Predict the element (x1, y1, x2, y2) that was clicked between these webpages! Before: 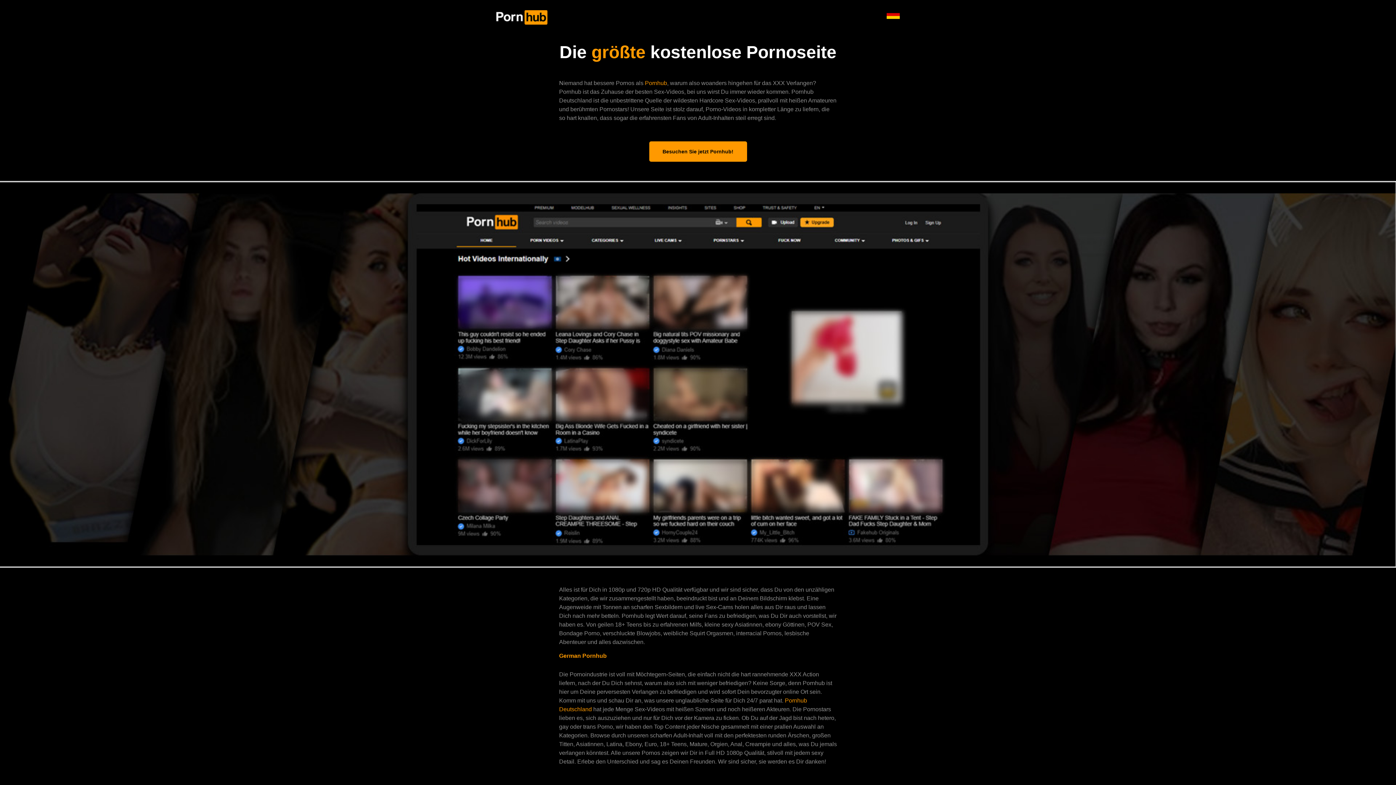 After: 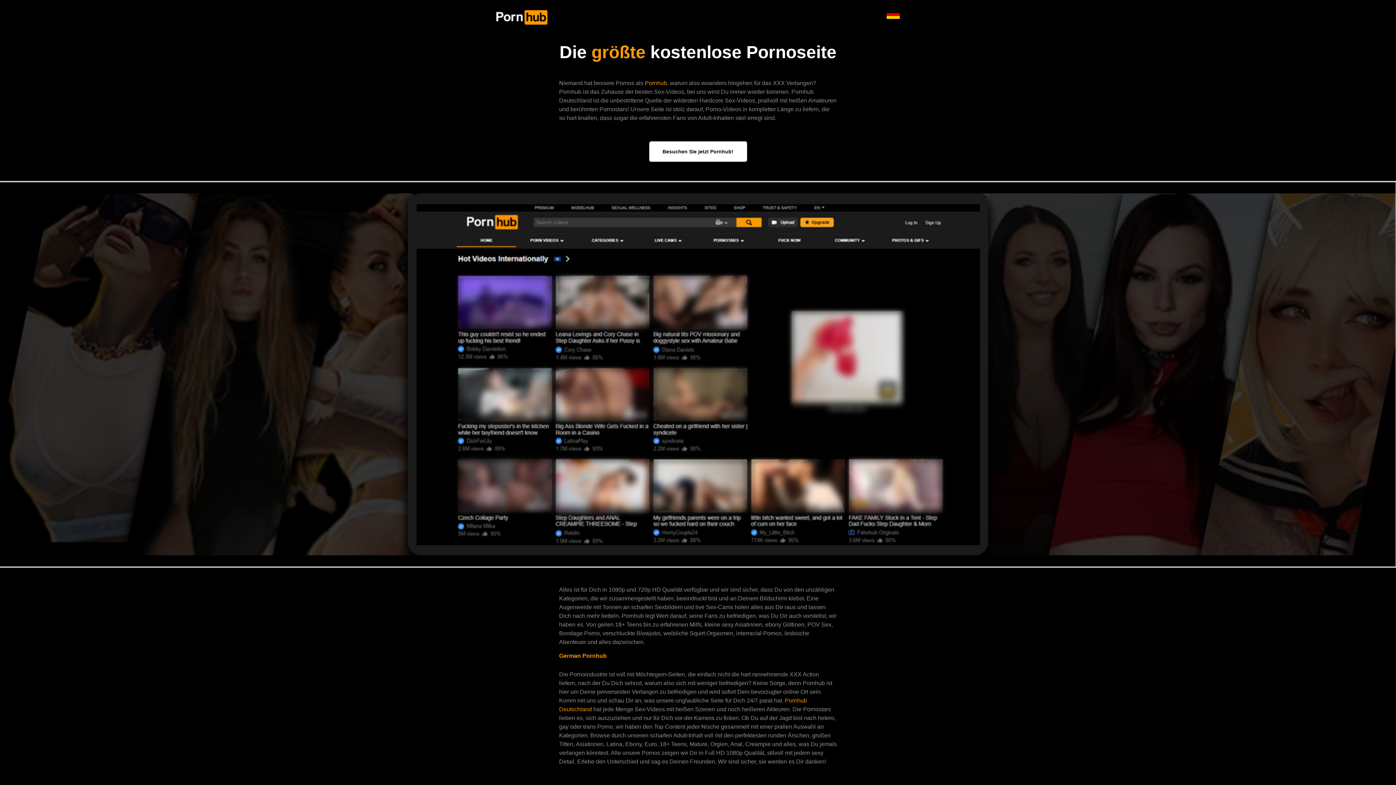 Action: bbox: (649, 141, 747, 161) label: Besuchen Sie jetzt Pornhub!